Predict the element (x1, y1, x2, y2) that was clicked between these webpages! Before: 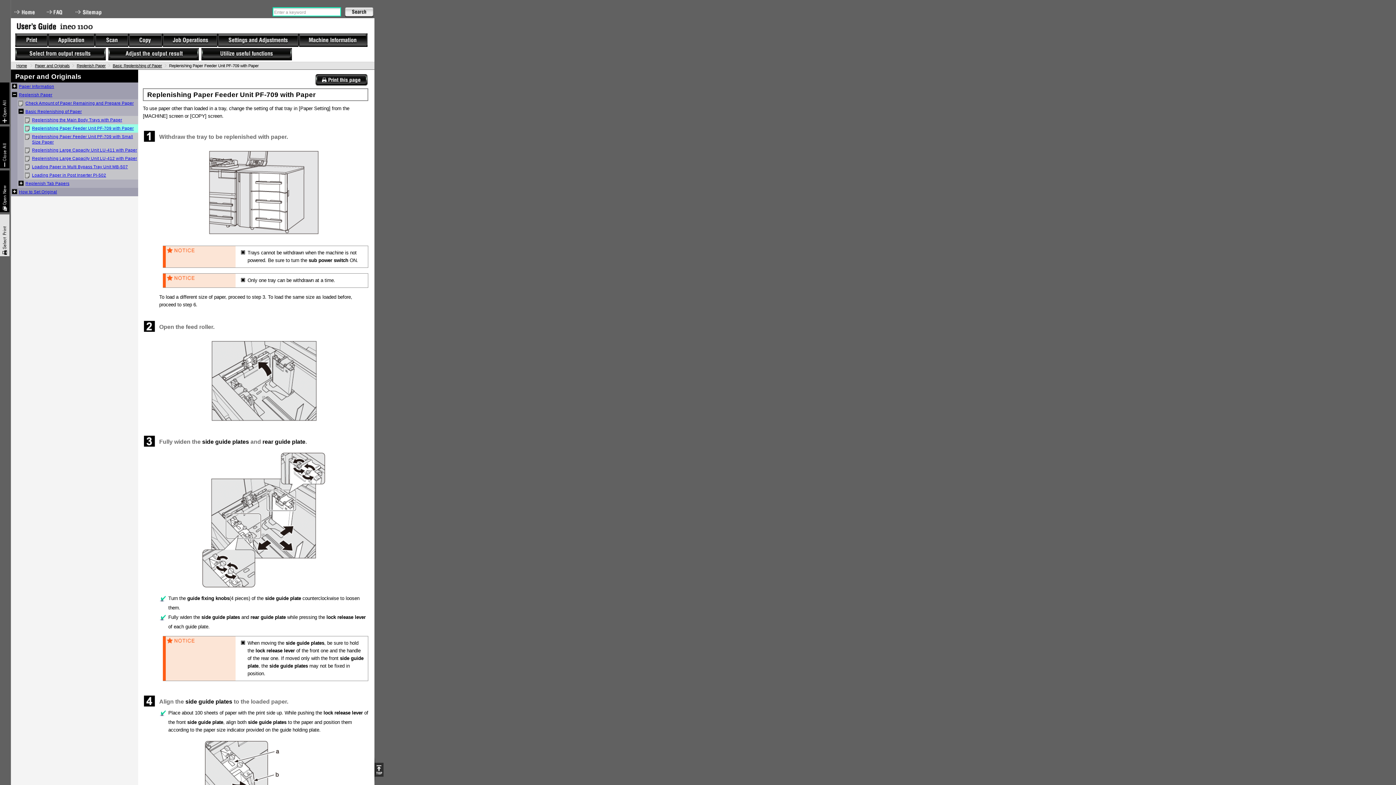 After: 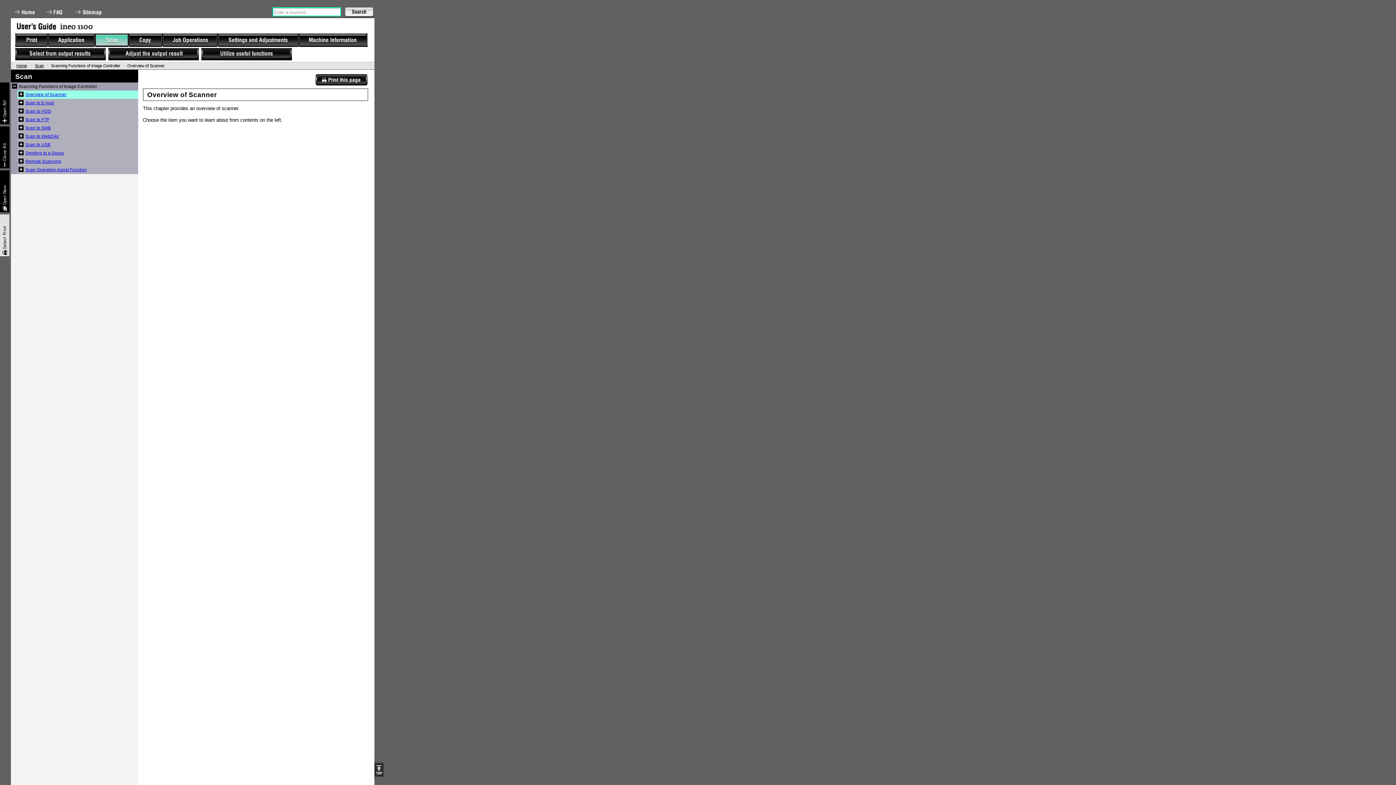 Action: bbox: (95, 33, 128, 46)